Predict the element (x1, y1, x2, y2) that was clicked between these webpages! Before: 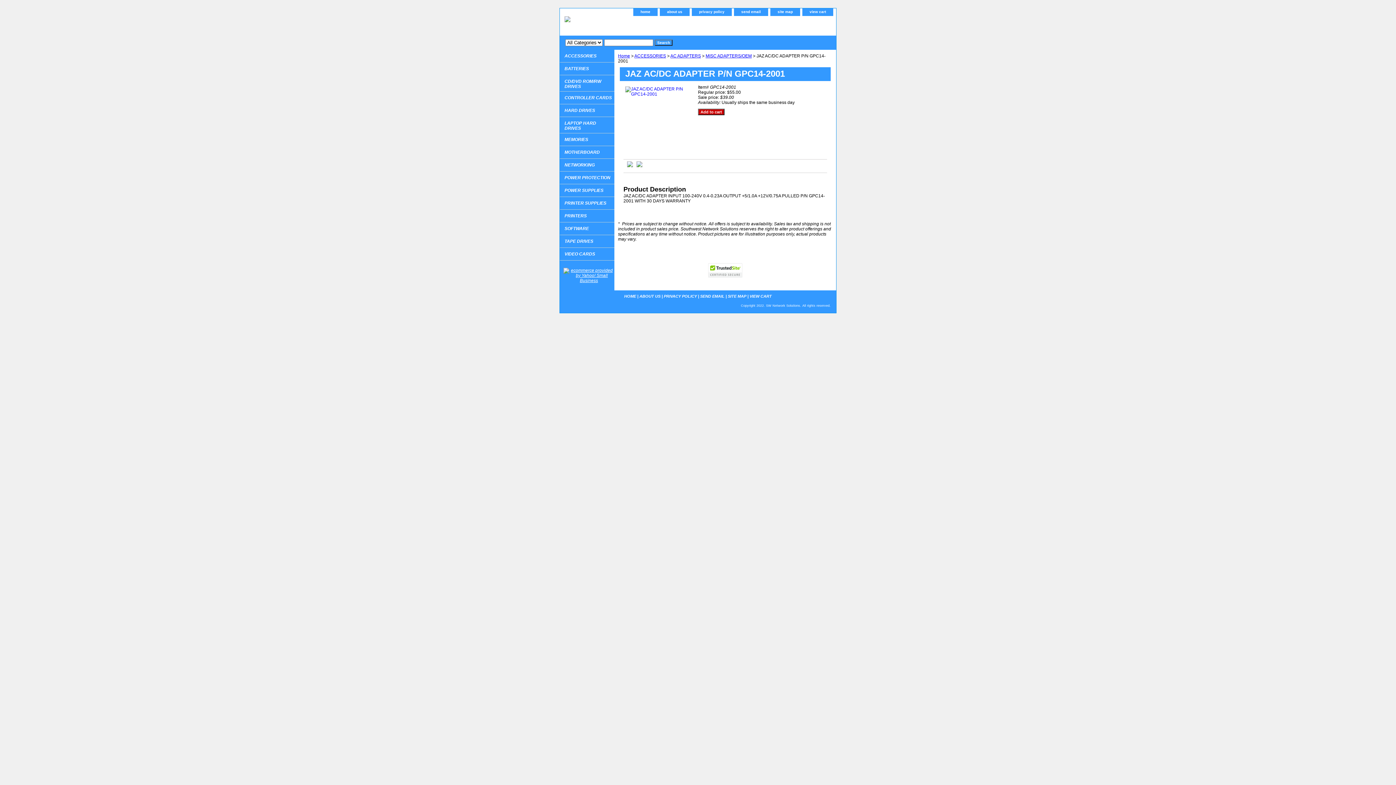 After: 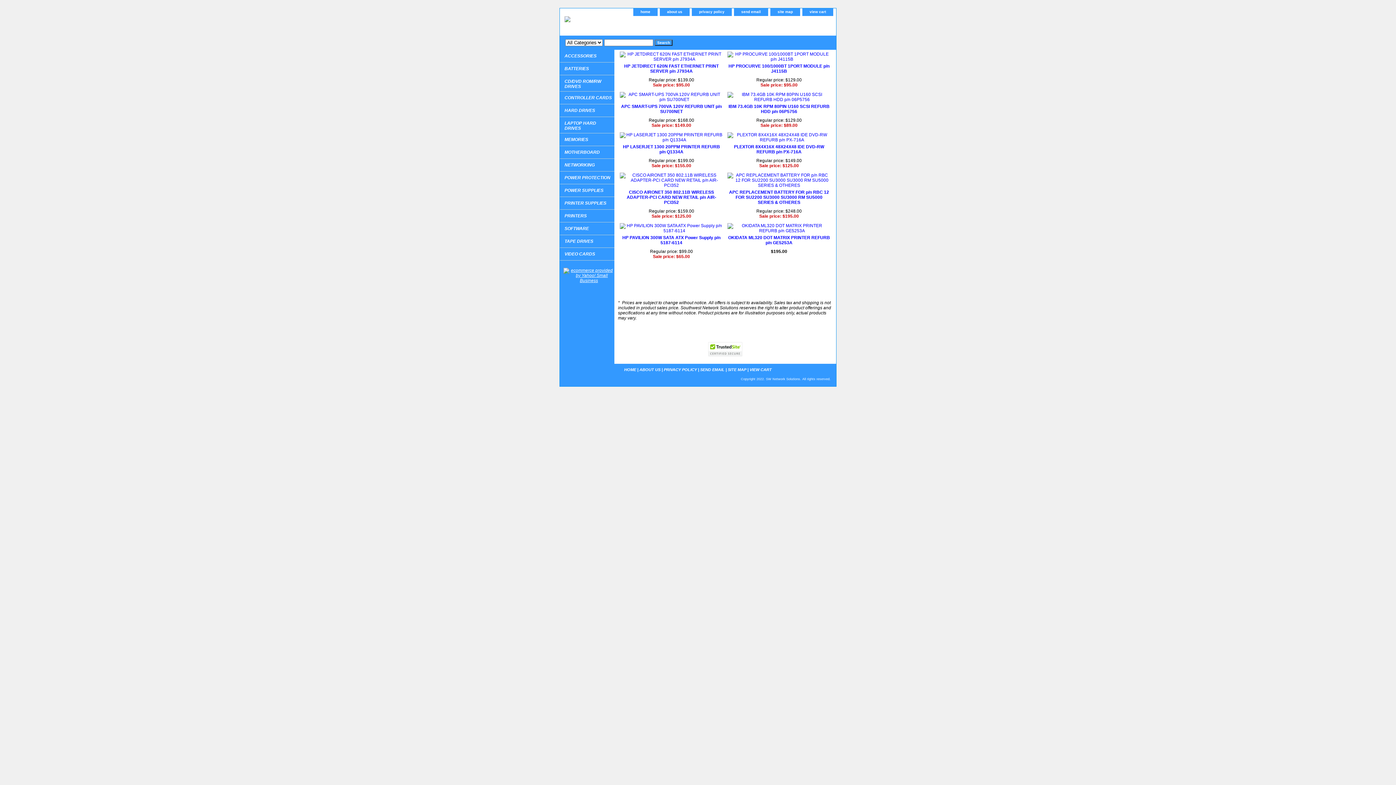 Action: bbox: (624, 294, 636, 298) label: HOME